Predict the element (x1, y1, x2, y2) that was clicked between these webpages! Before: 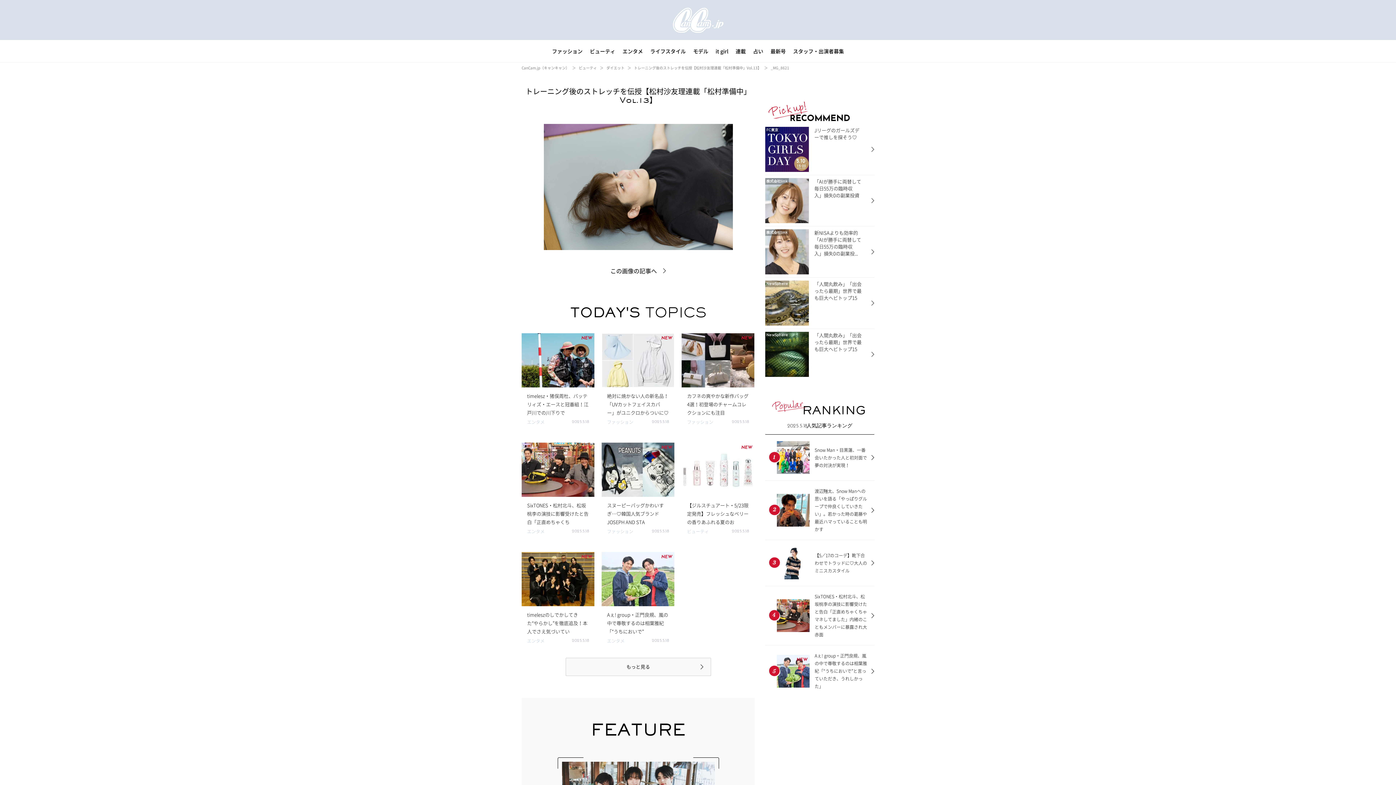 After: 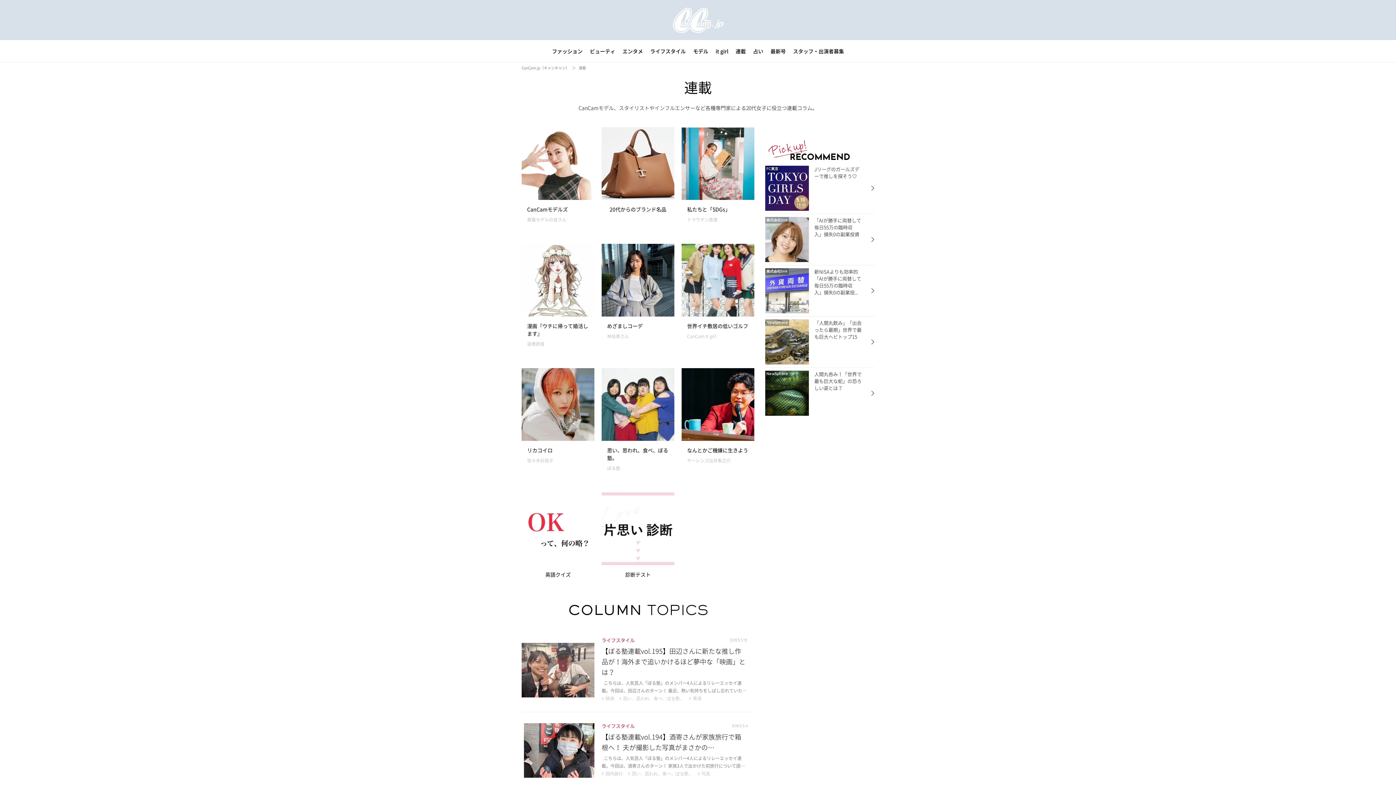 Action: label: 連載 bbox: (732, 40, 749, 62)